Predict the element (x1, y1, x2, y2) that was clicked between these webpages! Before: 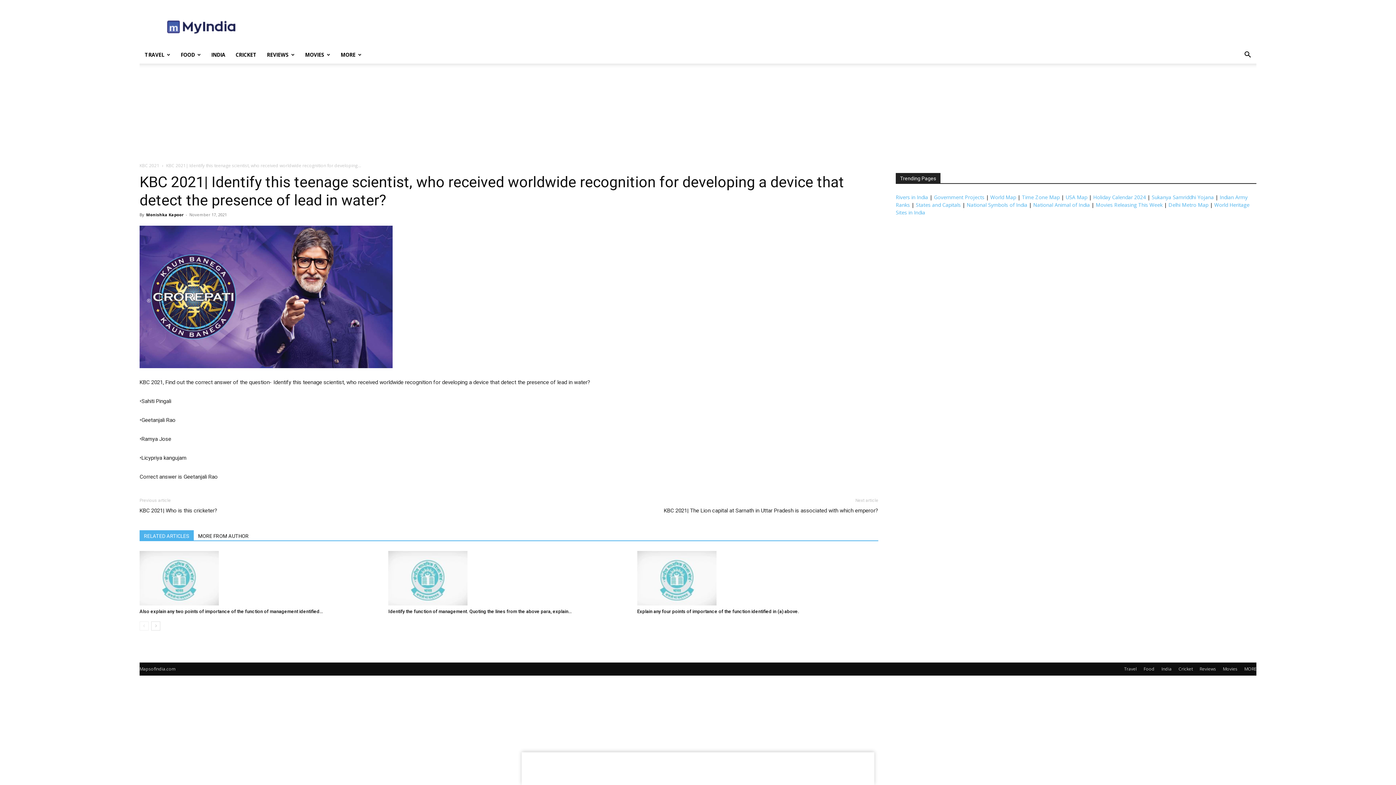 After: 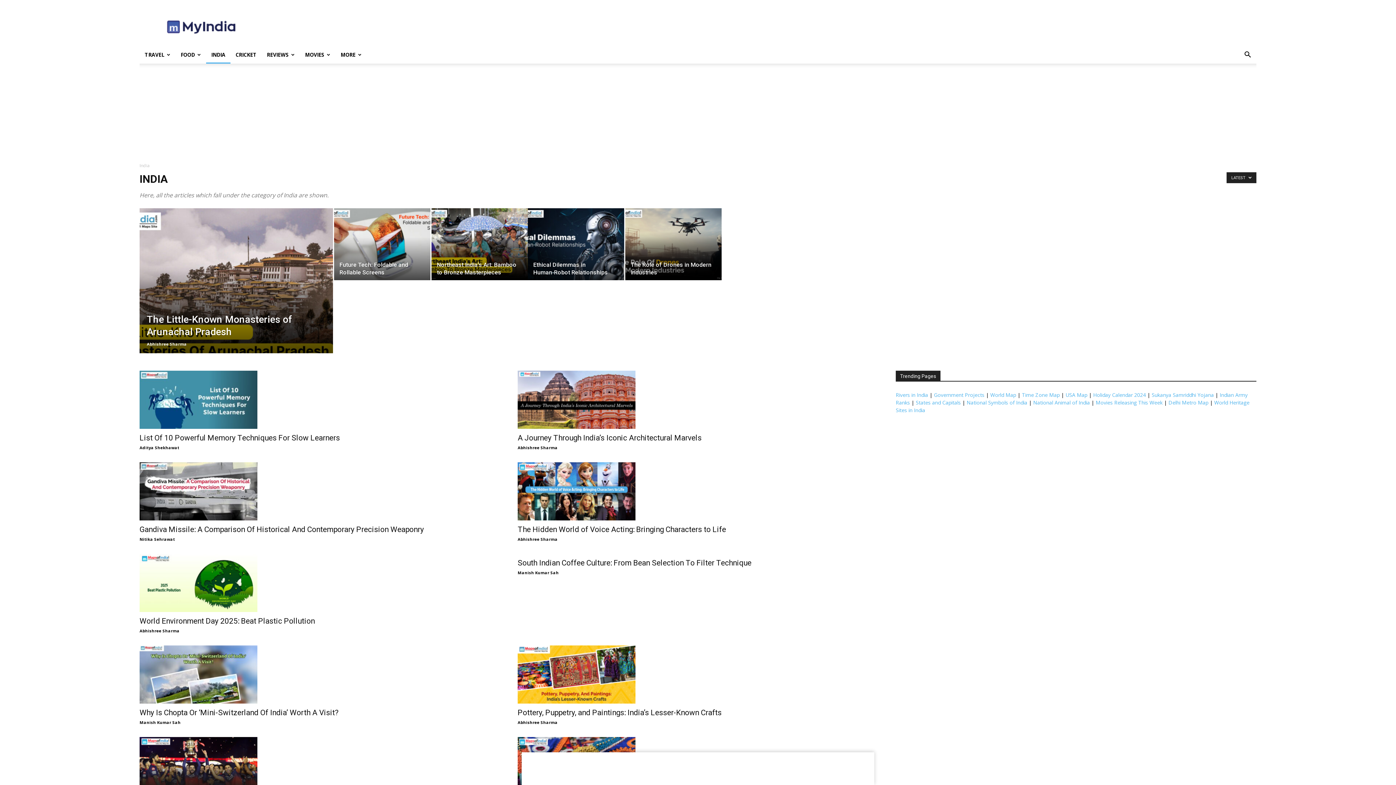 Action: label: India bbox: (1161, 666, 1172, 672)